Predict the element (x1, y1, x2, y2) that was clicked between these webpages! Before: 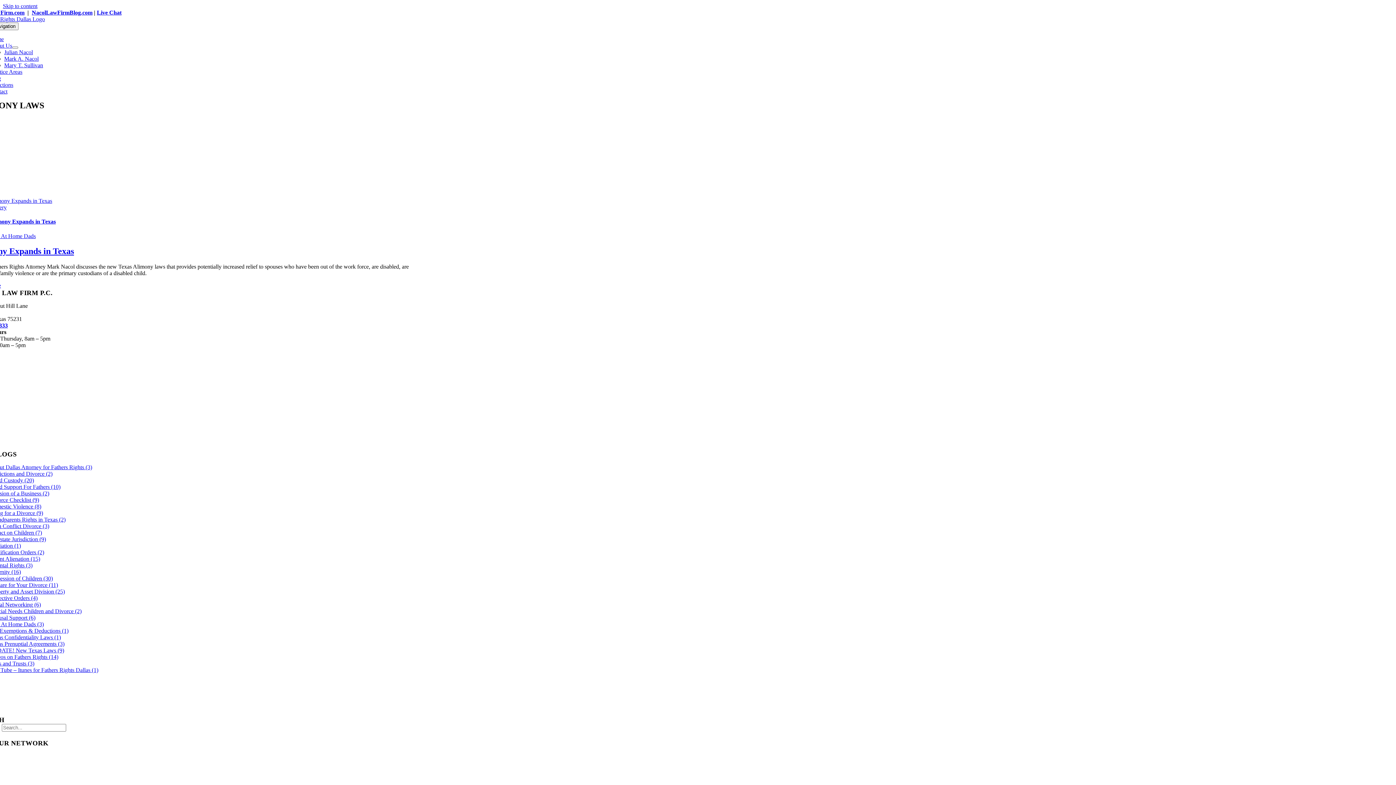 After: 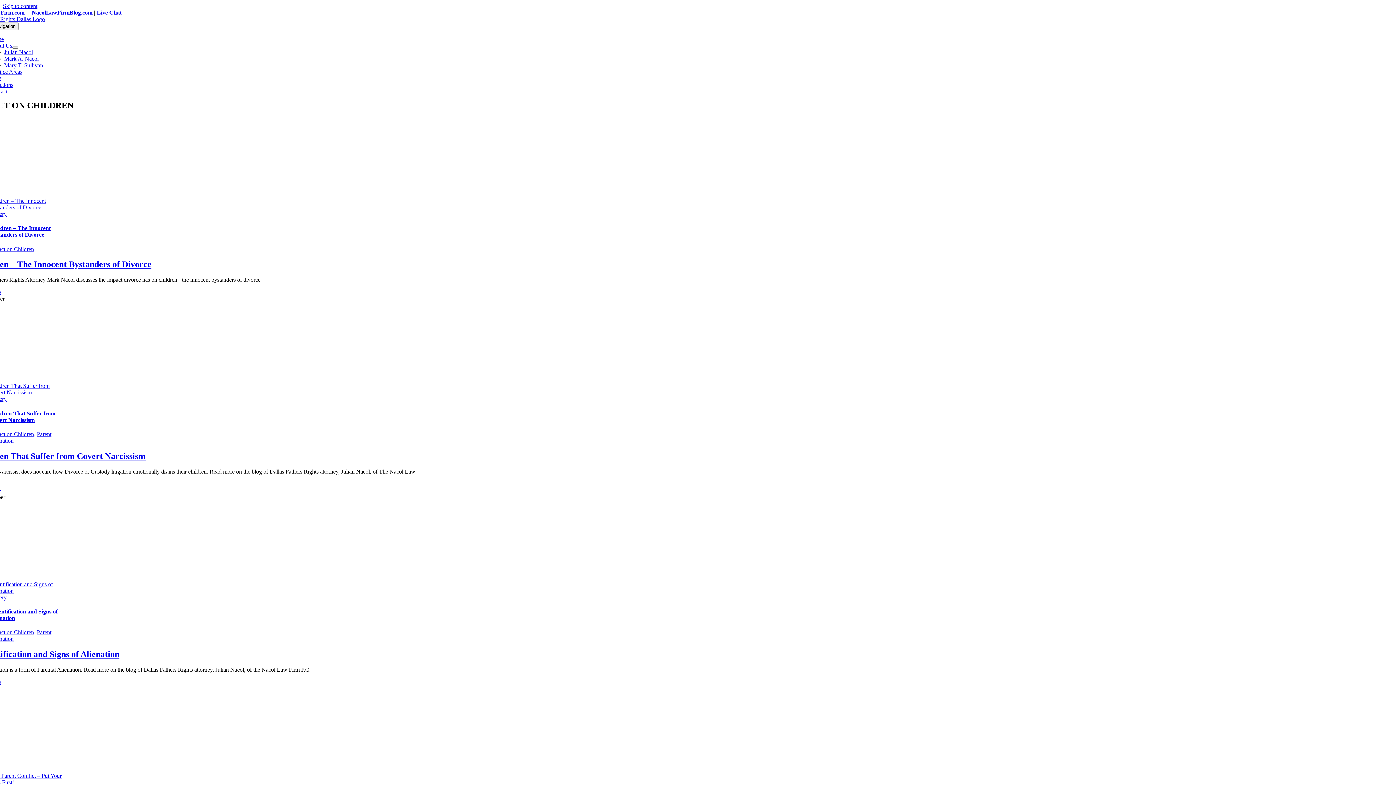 Action: bbox: (-10, 529, 42, 536) label: Impact on Children (7)